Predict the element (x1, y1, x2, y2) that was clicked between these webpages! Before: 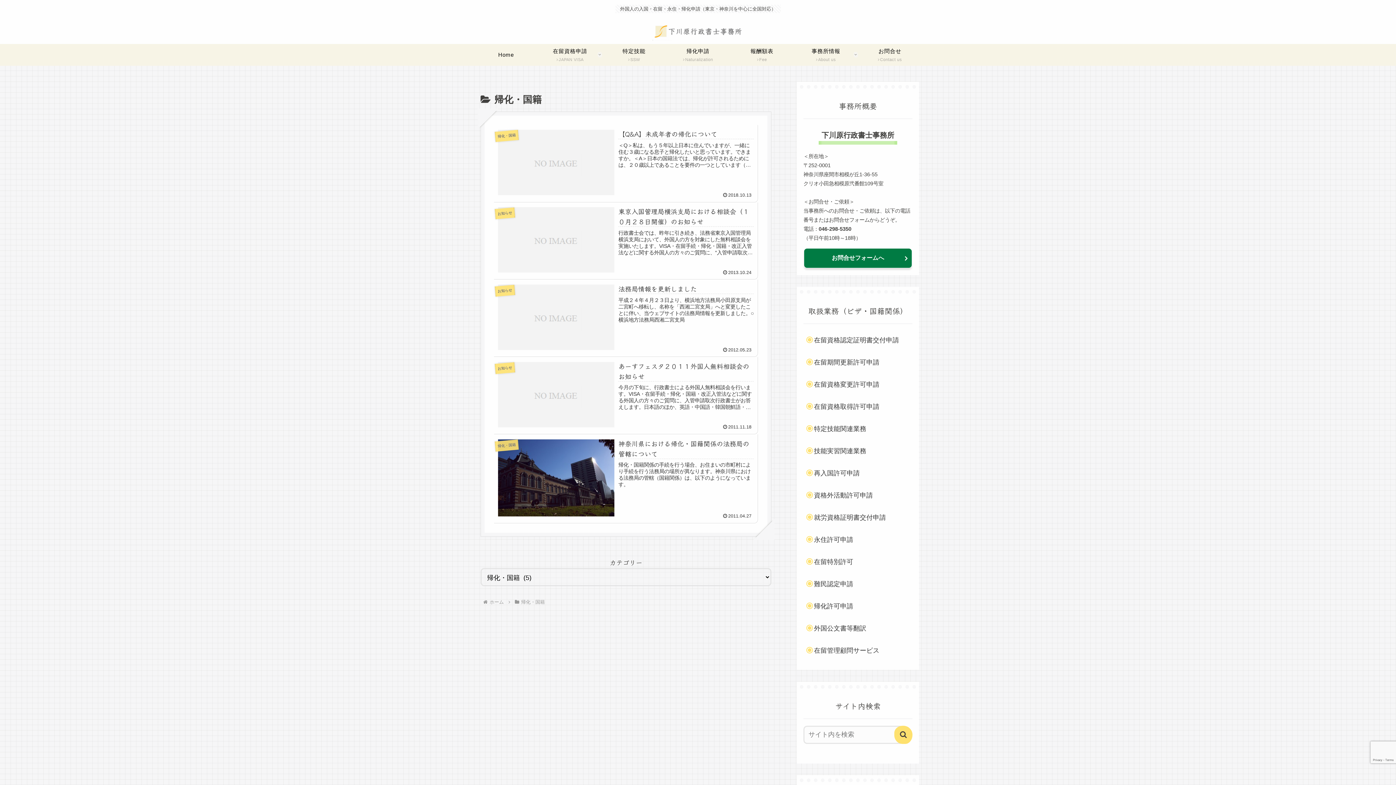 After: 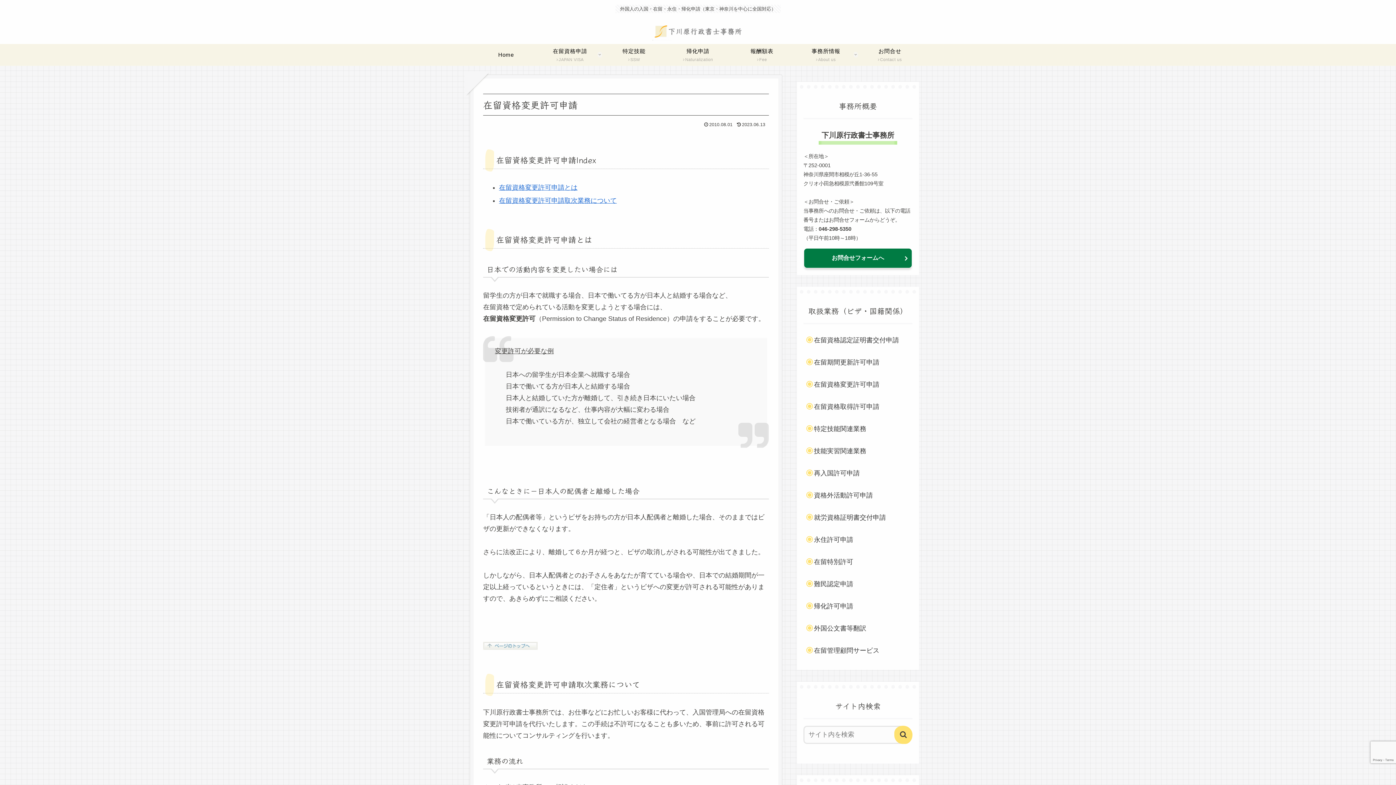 Action: bbox: (810, 375, 912, 394) label: 在留資格変更許可申請